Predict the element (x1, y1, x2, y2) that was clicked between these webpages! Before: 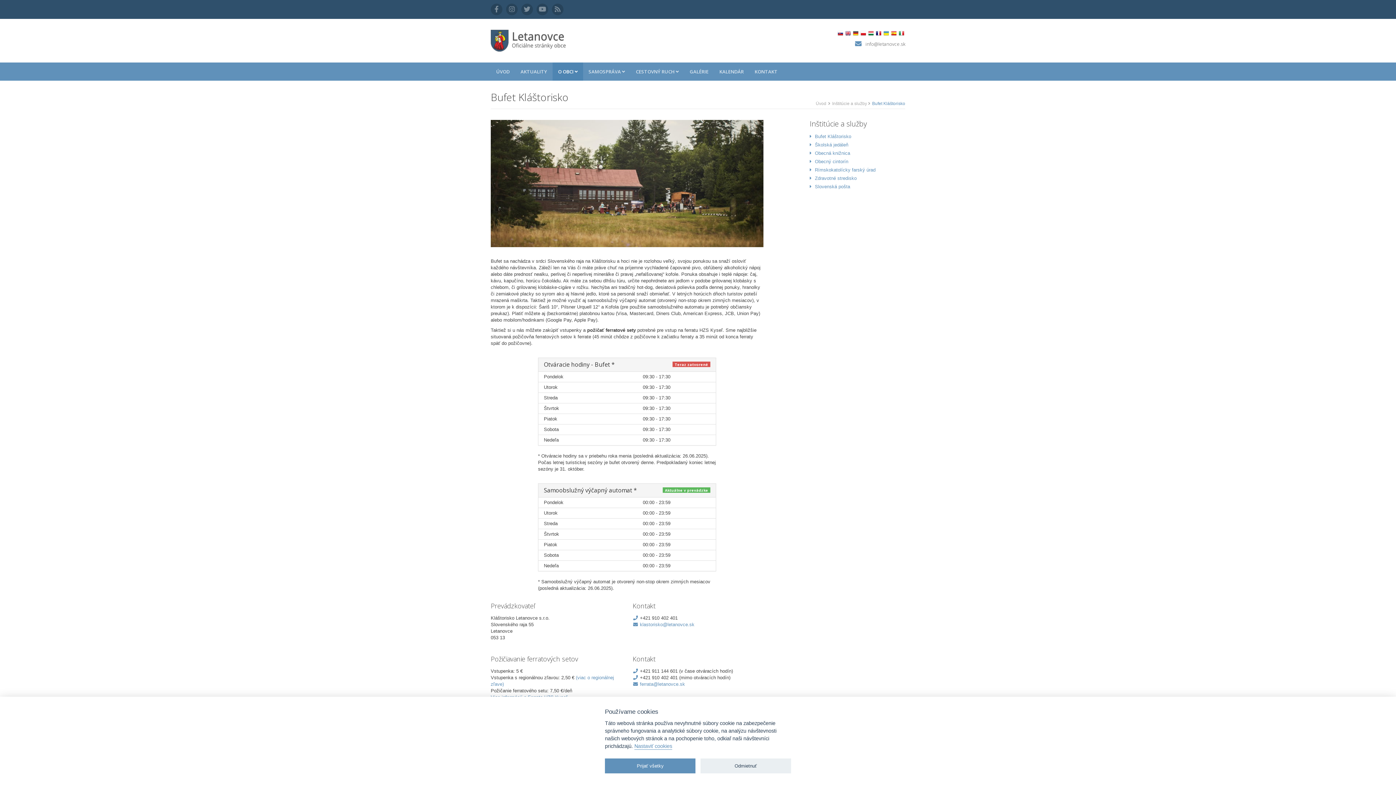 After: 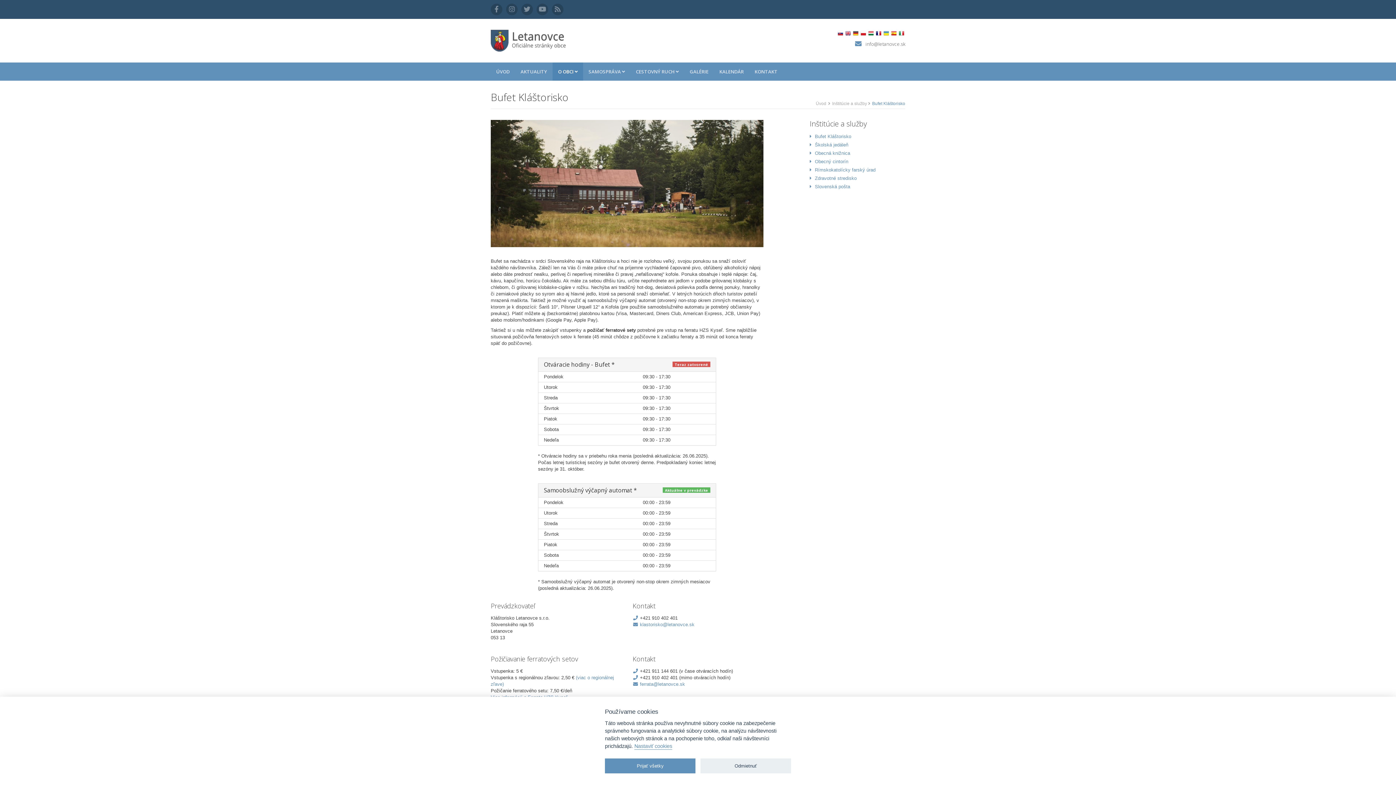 Action: bbox: (876, 30, 881, 36)